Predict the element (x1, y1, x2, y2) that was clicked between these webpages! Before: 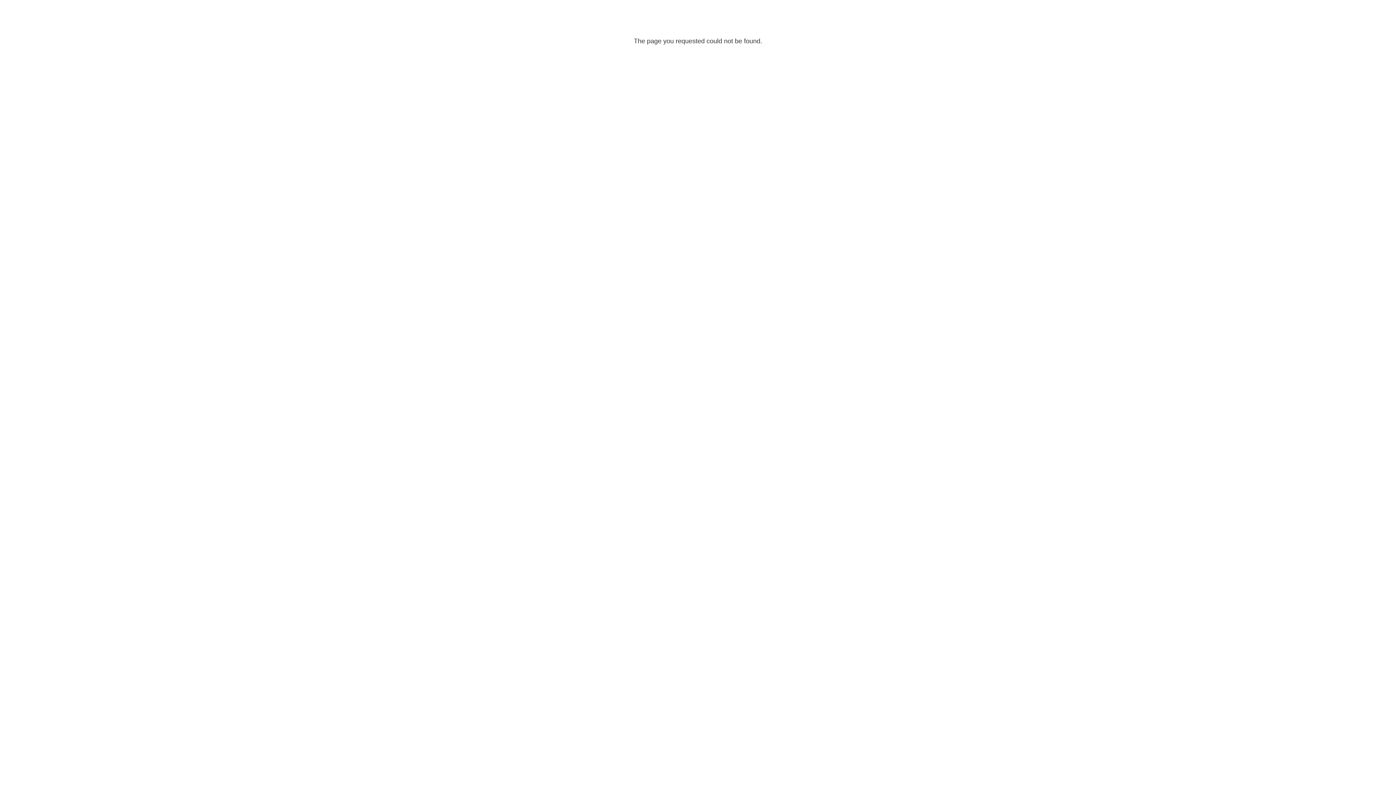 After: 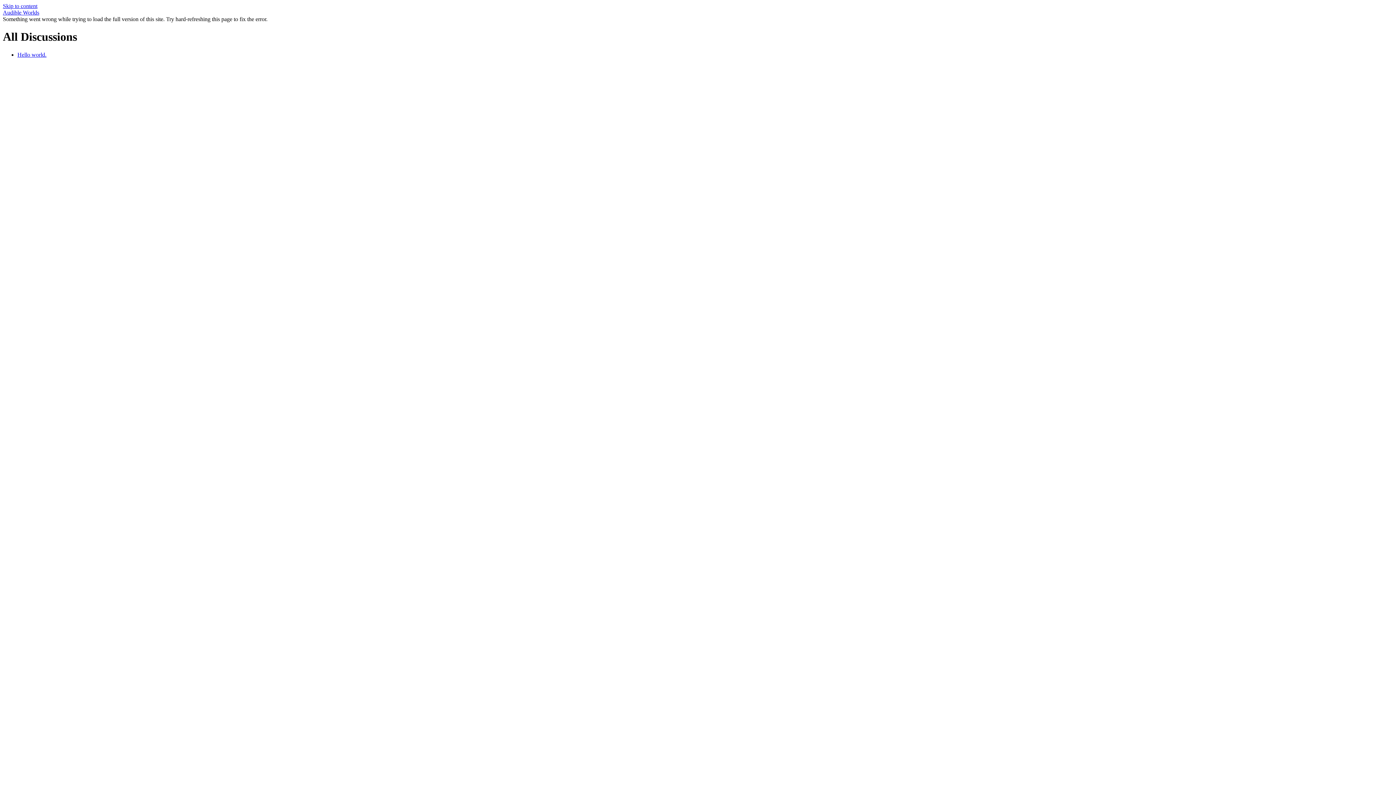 Action: label: Return to Audible Worlds bbox: (658, 53, 737, 61)